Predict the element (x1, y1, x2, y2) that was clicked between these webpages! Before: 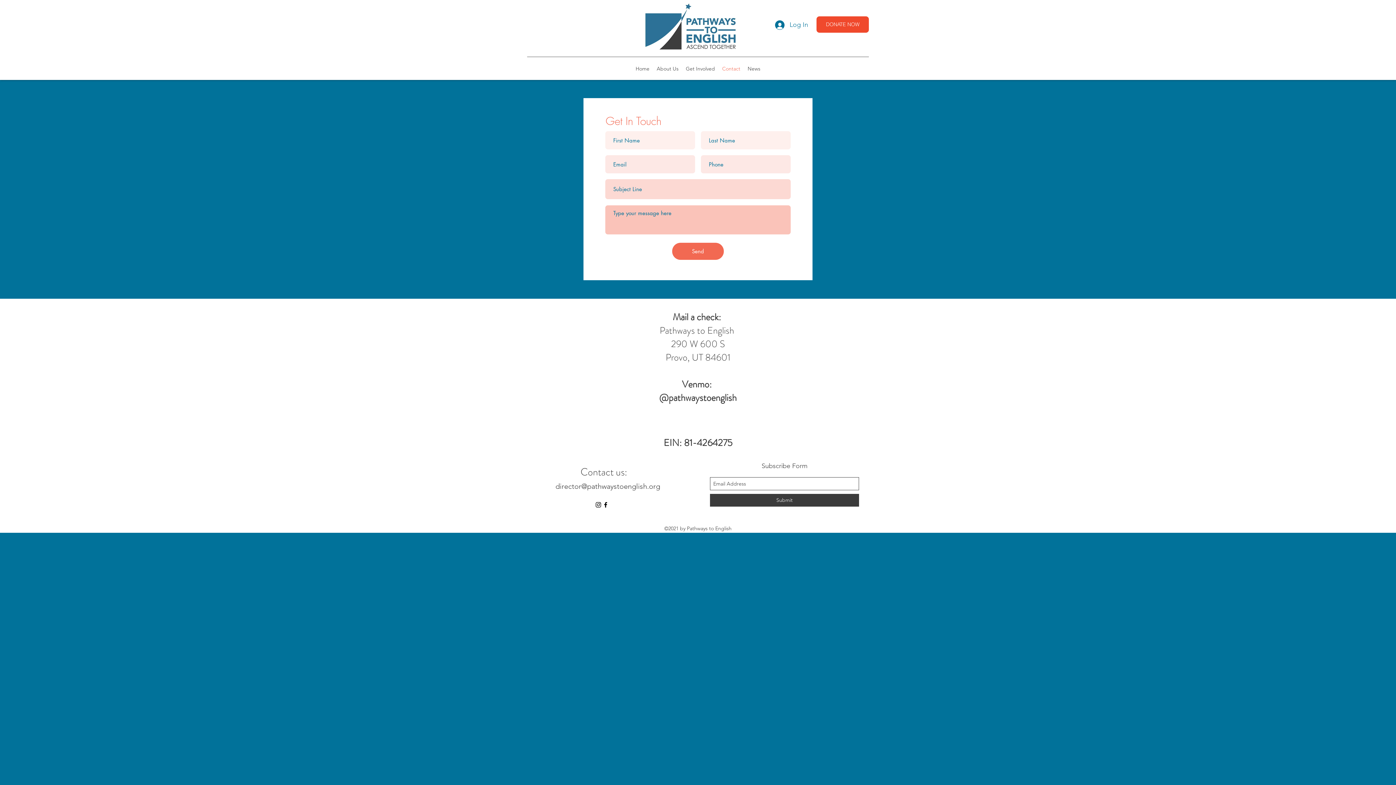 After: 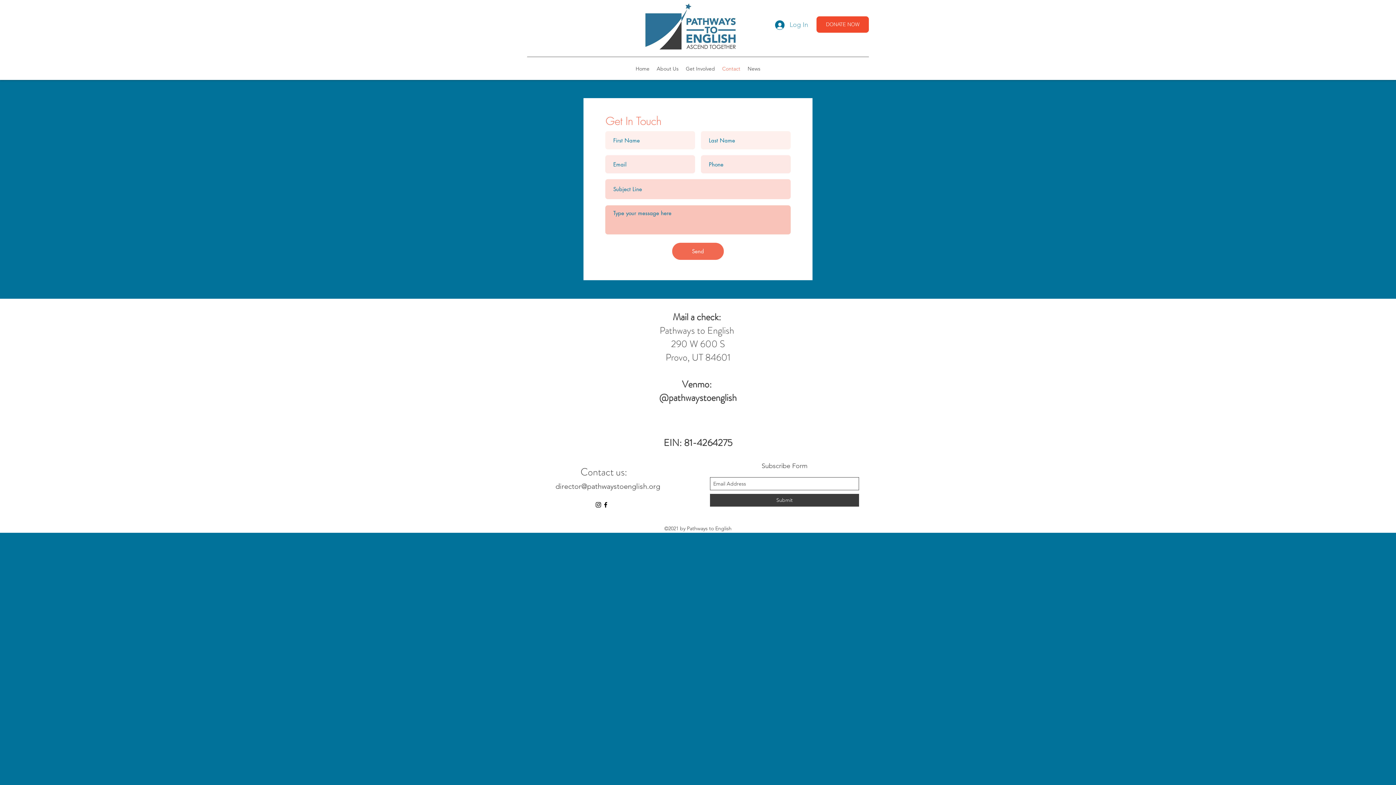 Action: label: Log In bbox: (770, 17, 813, 32)